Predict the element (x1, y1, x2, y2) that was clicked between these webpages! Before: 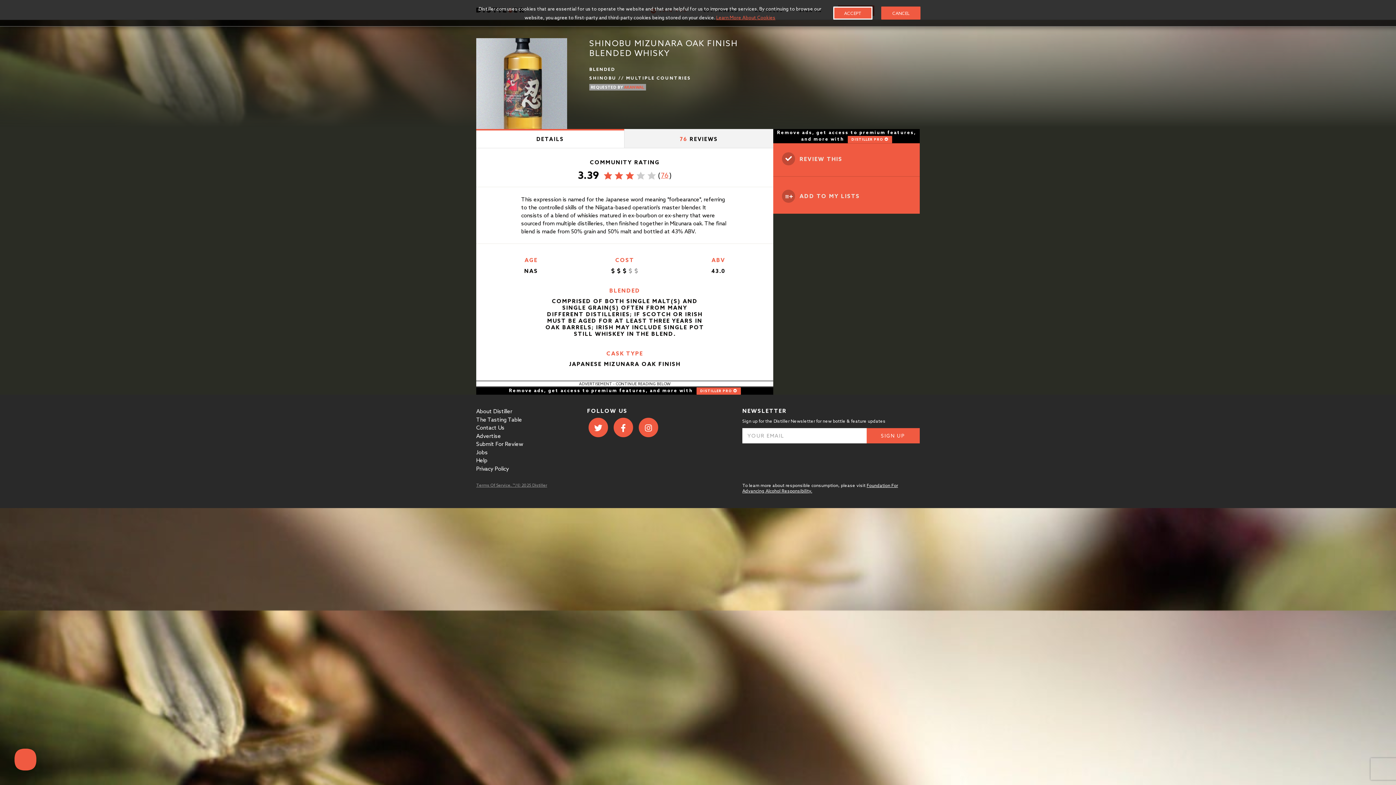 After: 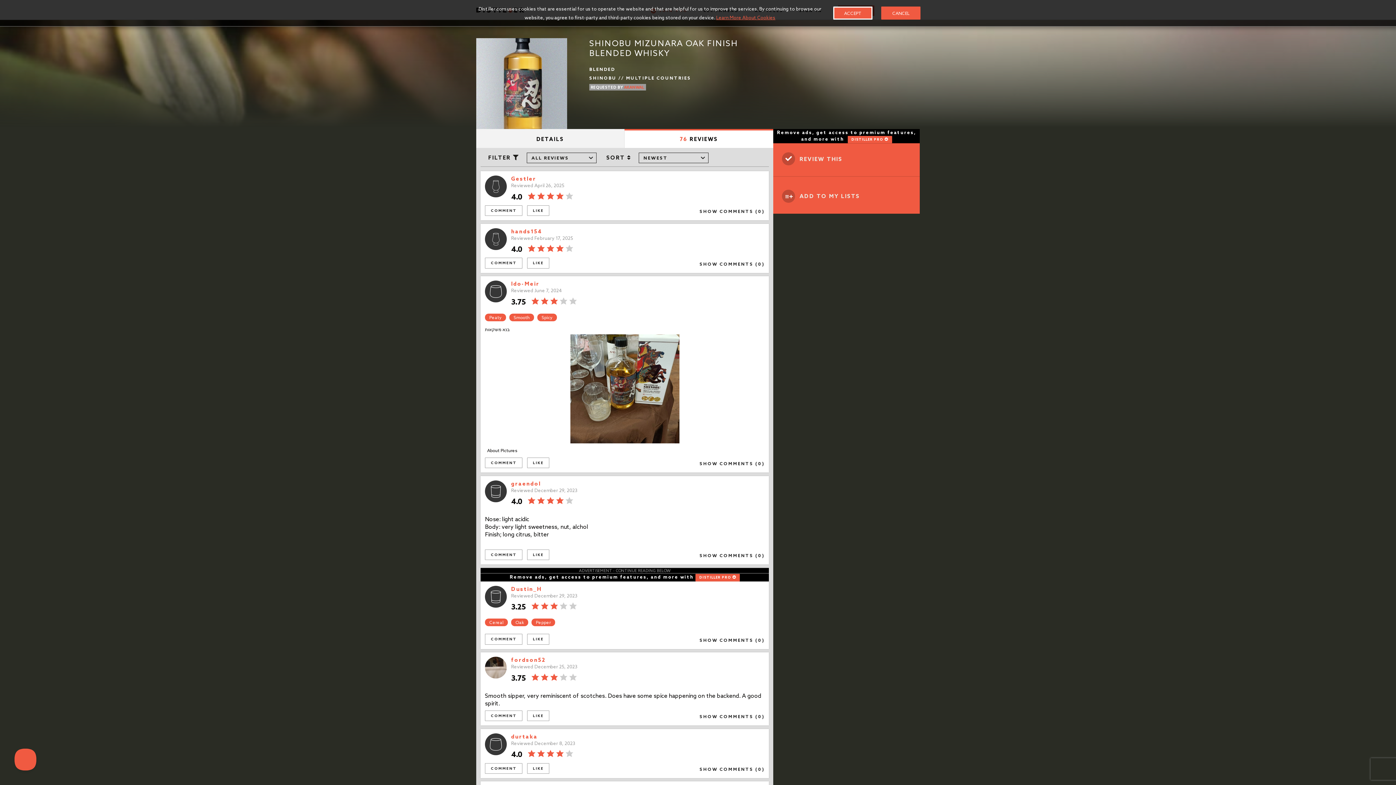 Action: label: Total review count:
76 bbox: (660, 169, 669, 181)